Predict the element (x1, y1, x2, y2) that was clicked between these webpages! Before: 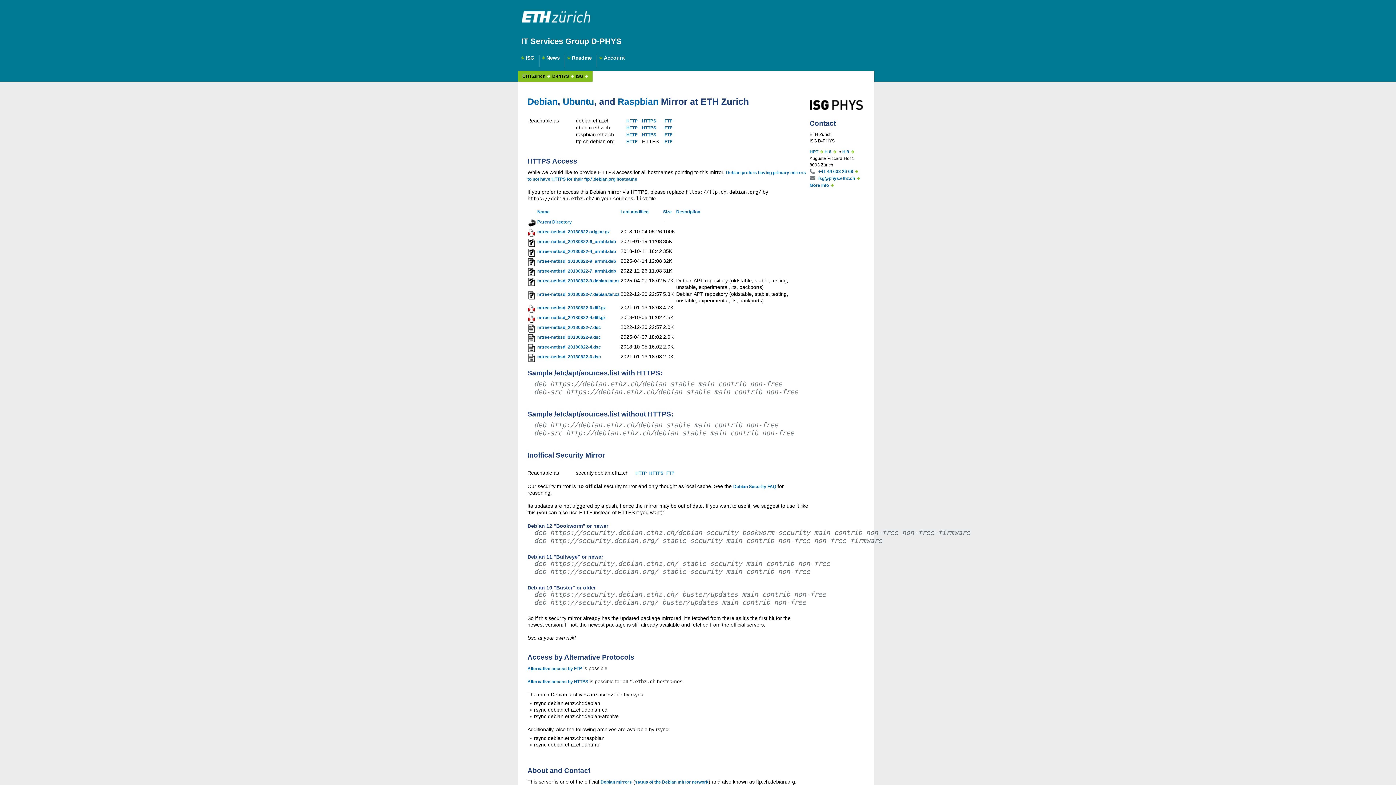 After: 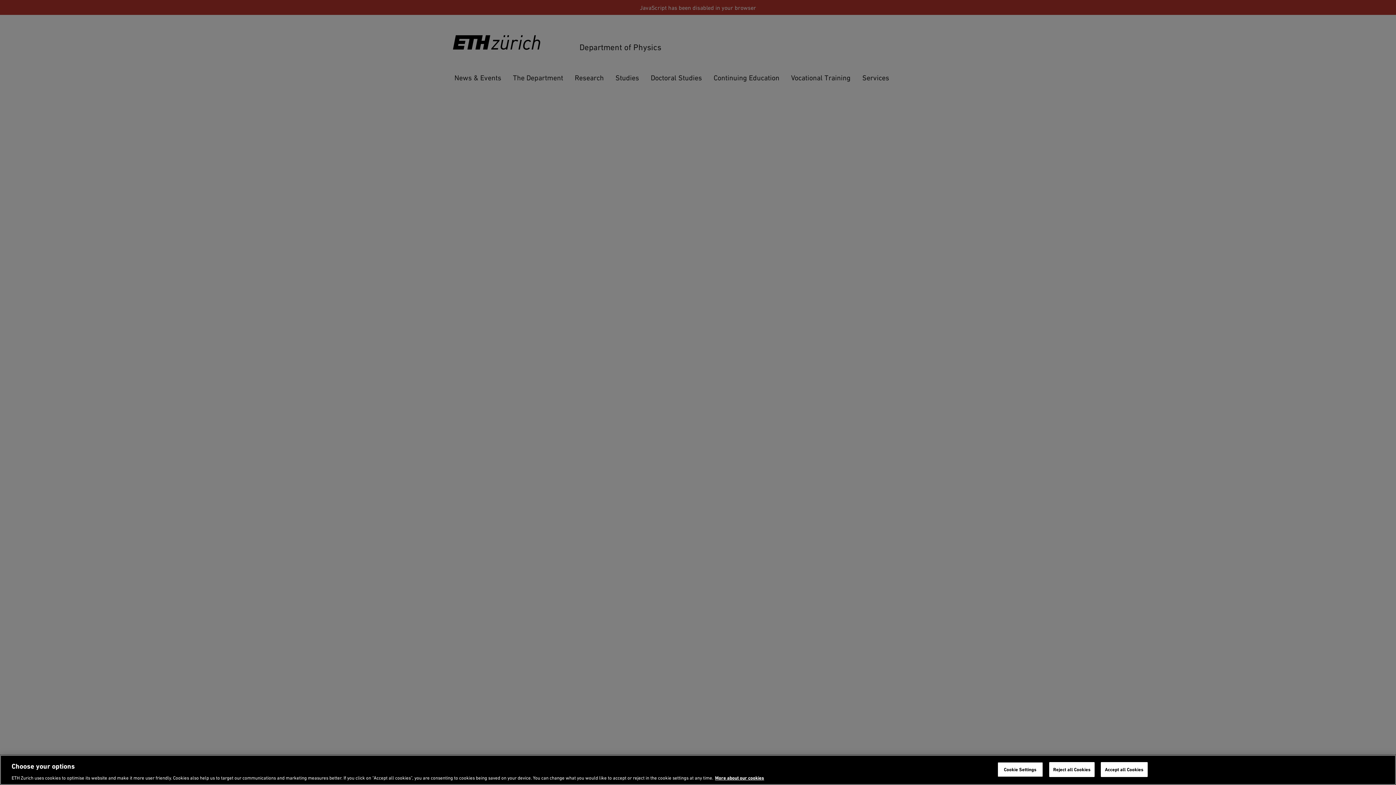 Action: bbox: (809, 97, 870, 112)